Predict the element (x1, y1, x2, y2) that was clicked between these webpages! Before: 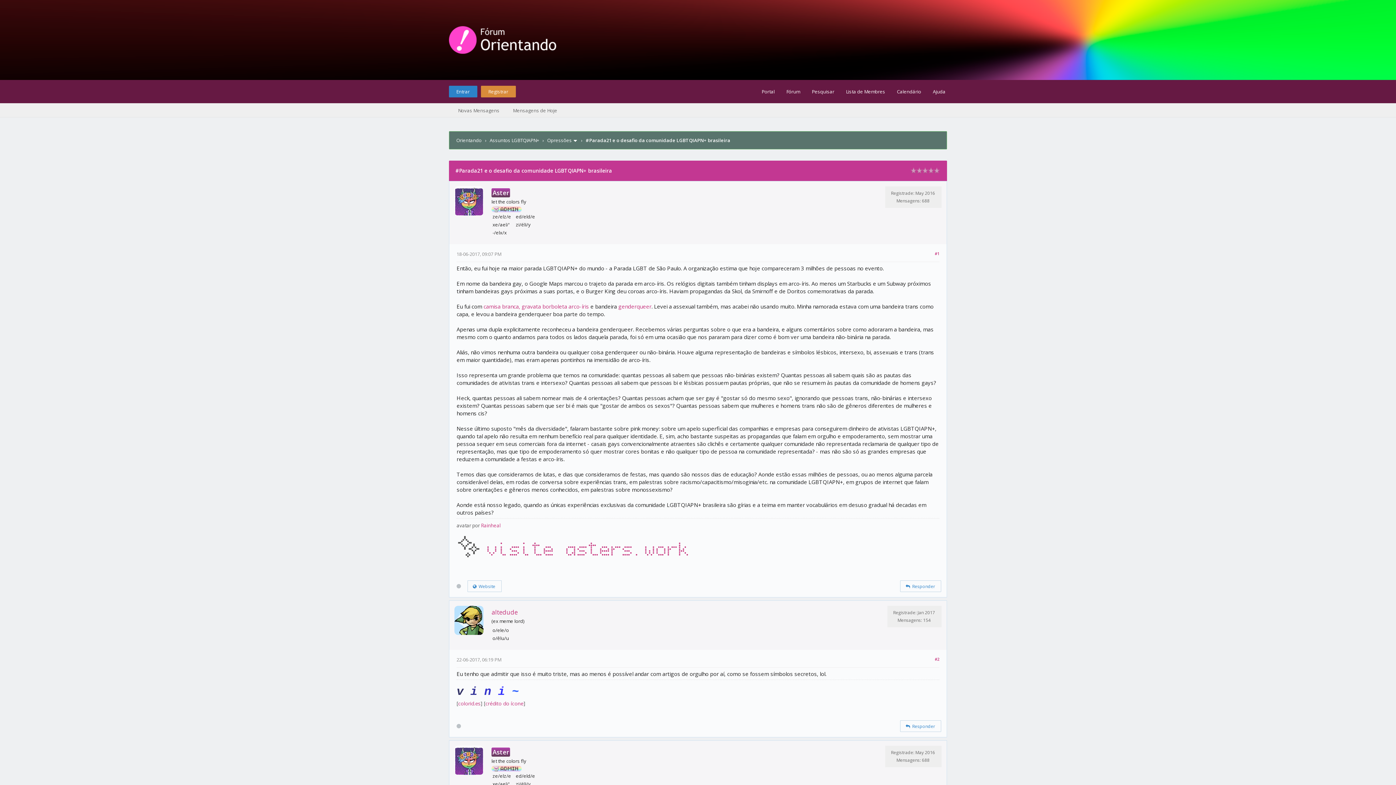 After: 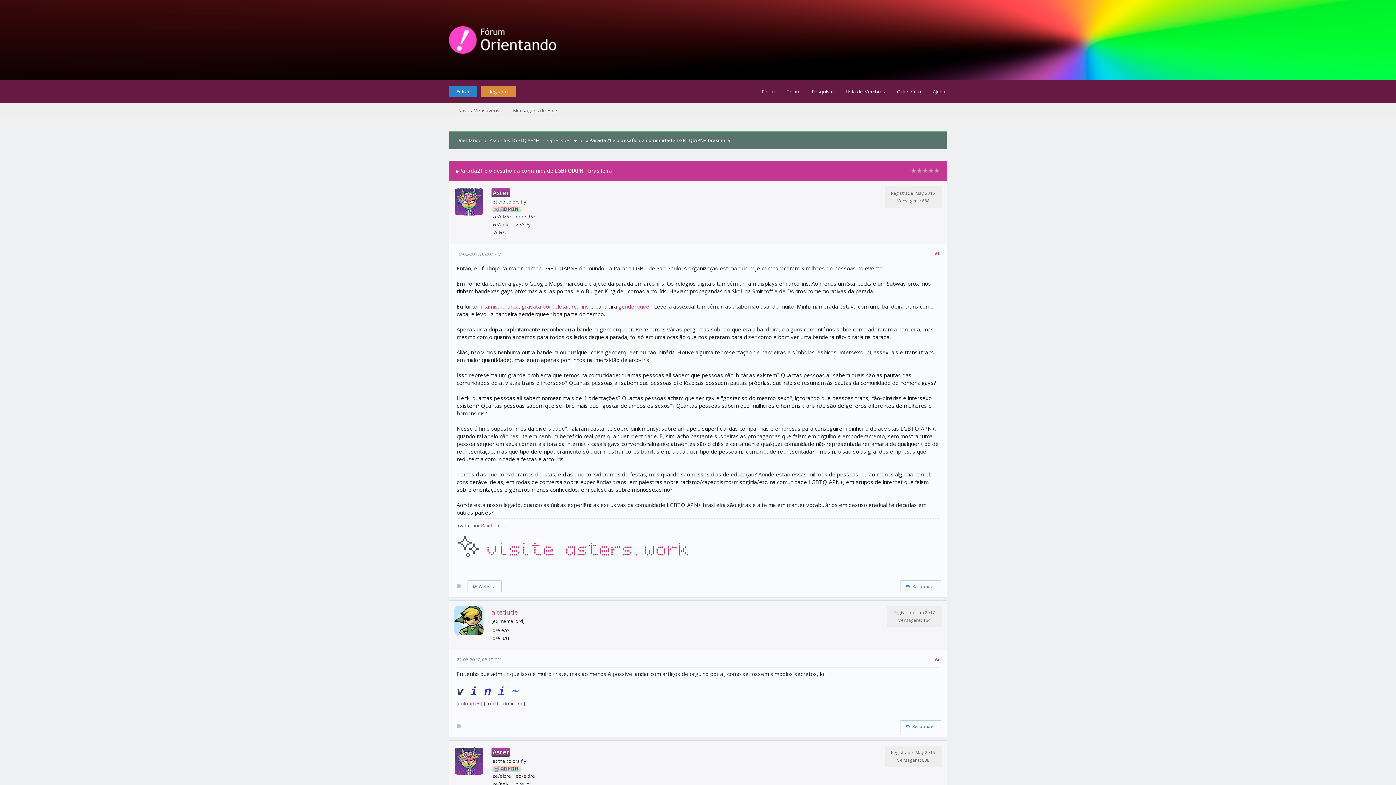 Action: label: crédito do ícone bbox: (485, 700, 523, 707)